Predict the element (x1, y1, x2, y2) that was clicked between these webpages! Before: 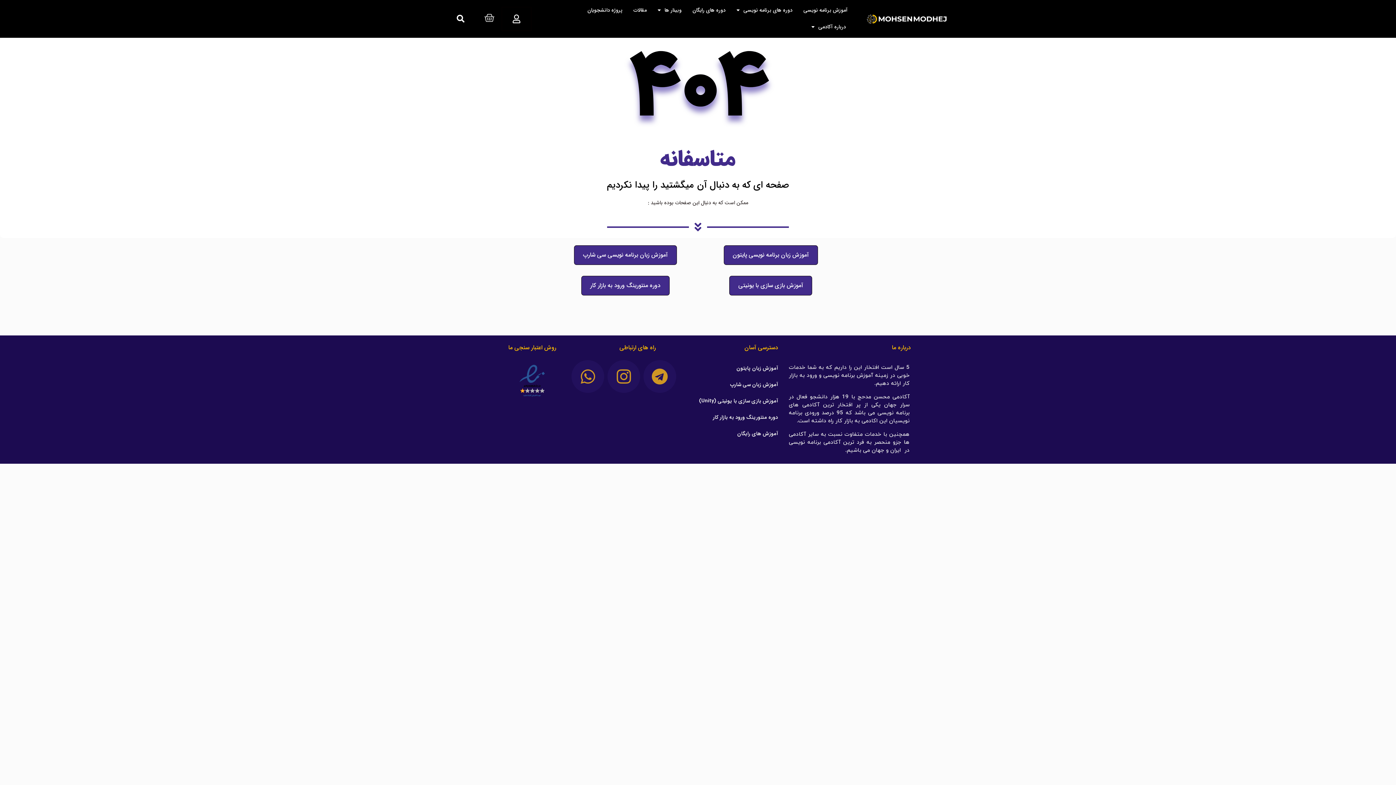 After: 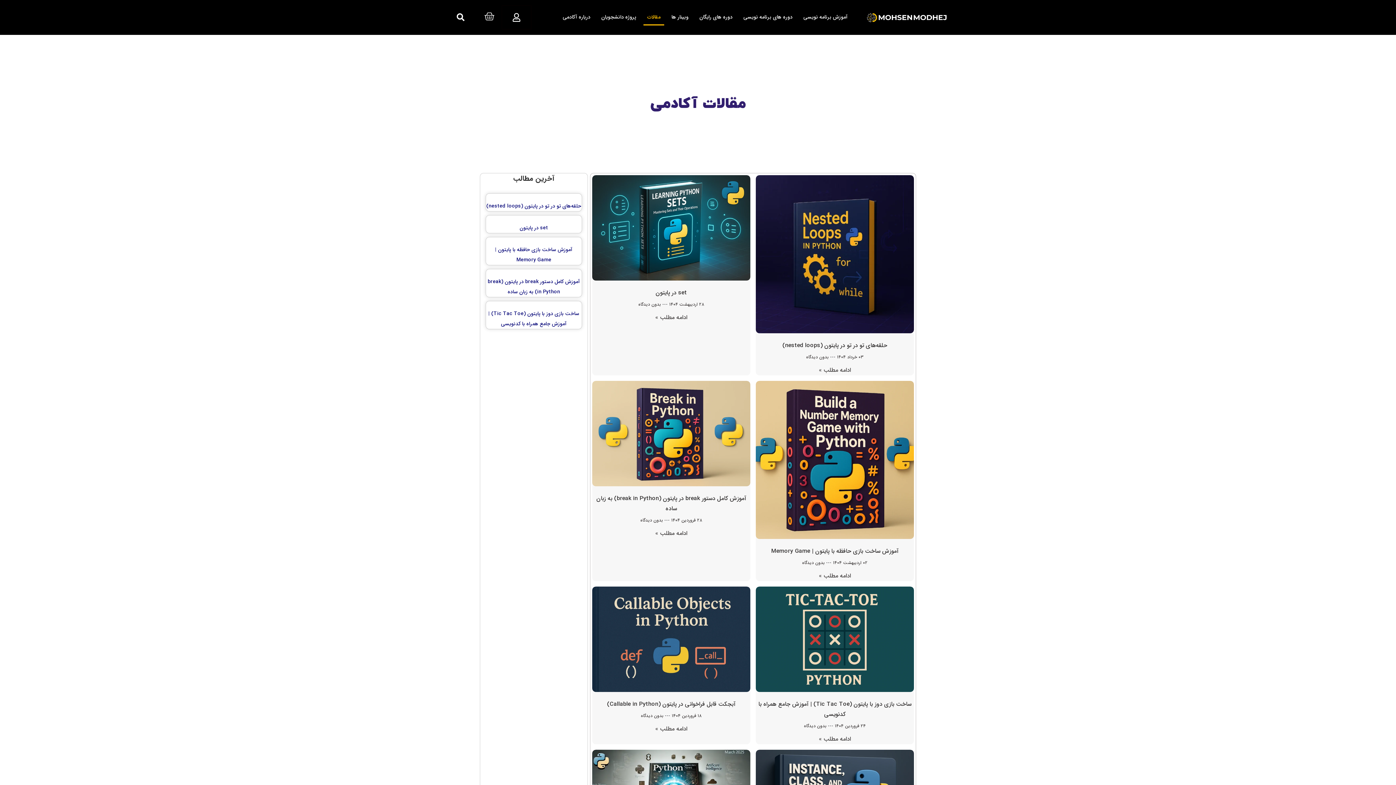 Action: bbox: (629, 1, 650, 18) label: مقالات